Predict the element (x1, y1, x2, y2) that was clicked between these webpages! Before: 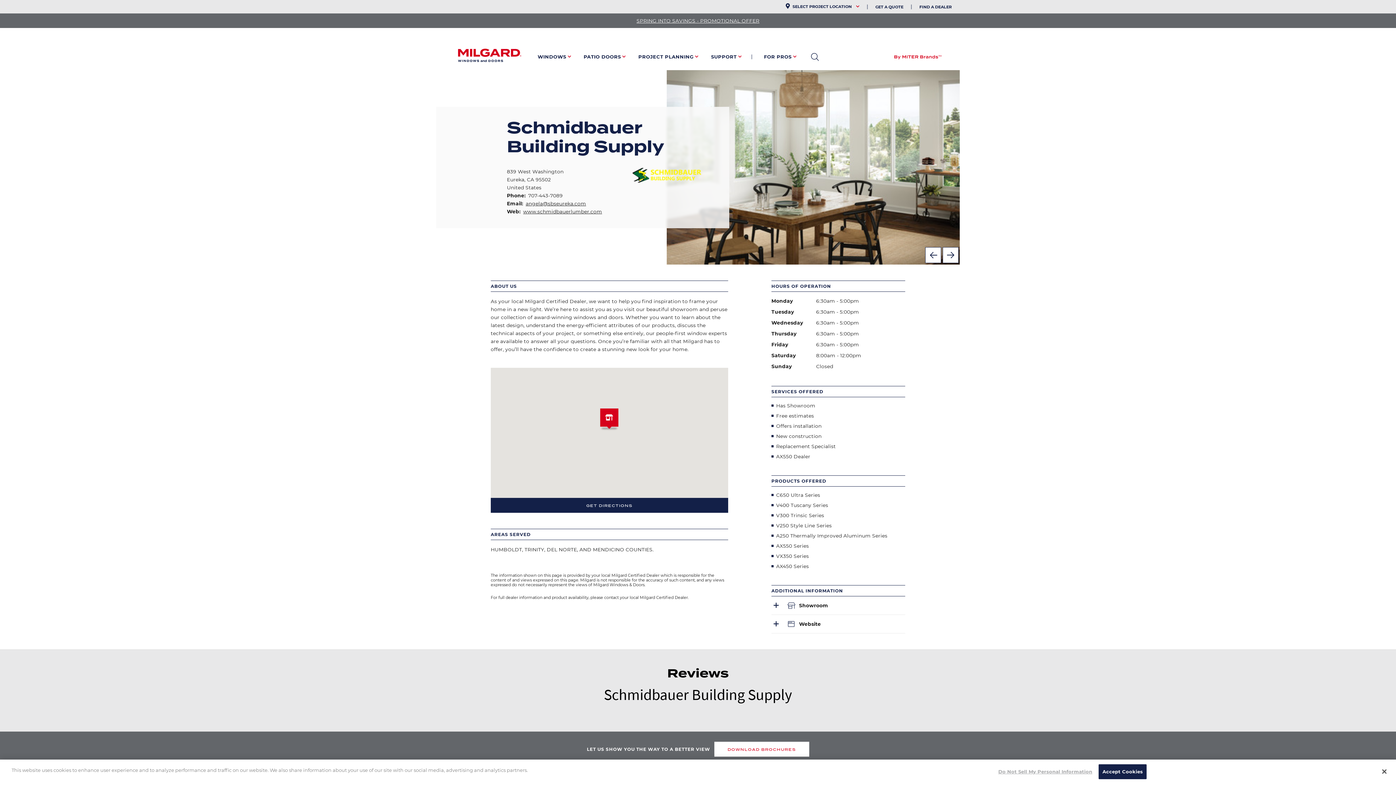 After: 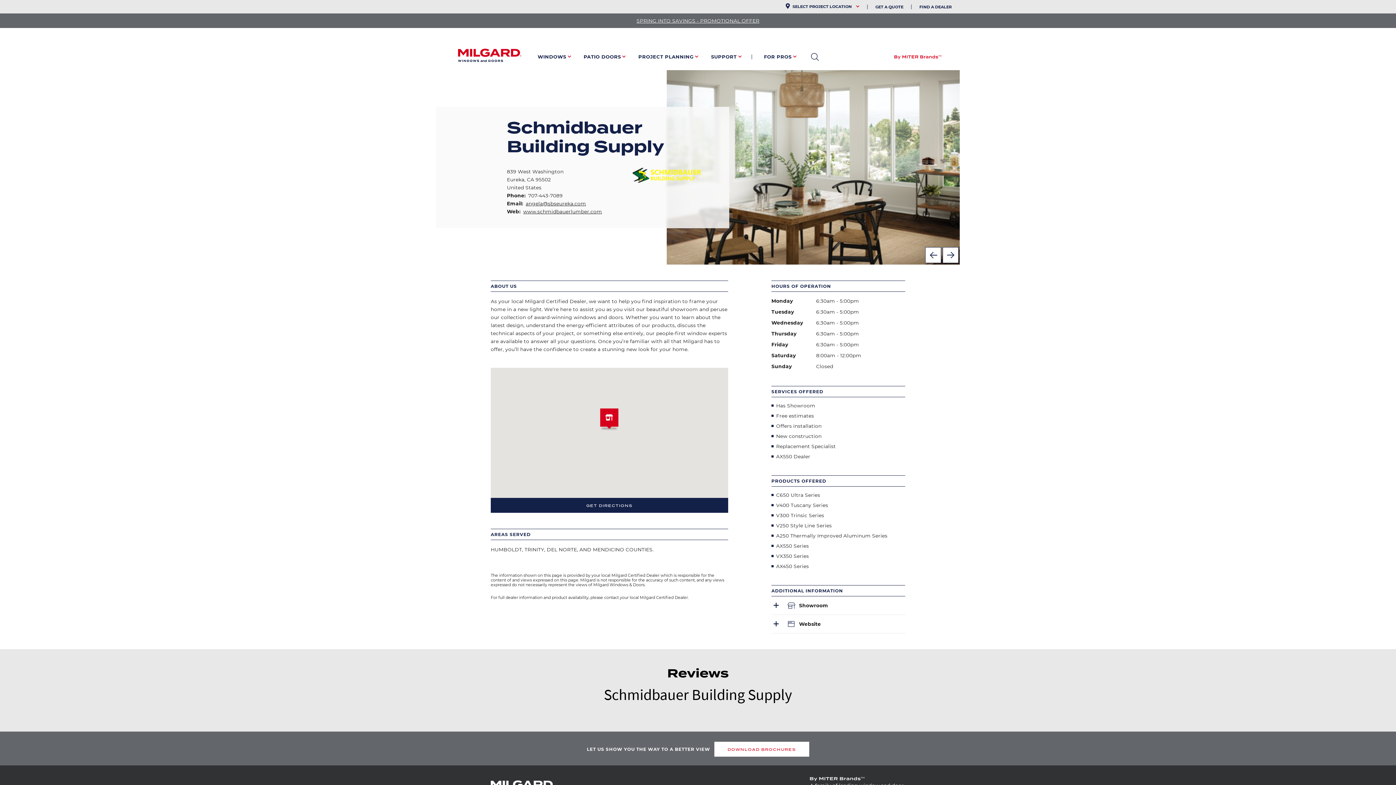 Action: bbox: (1098, 764, 1147, 779) label: Accept Cookies